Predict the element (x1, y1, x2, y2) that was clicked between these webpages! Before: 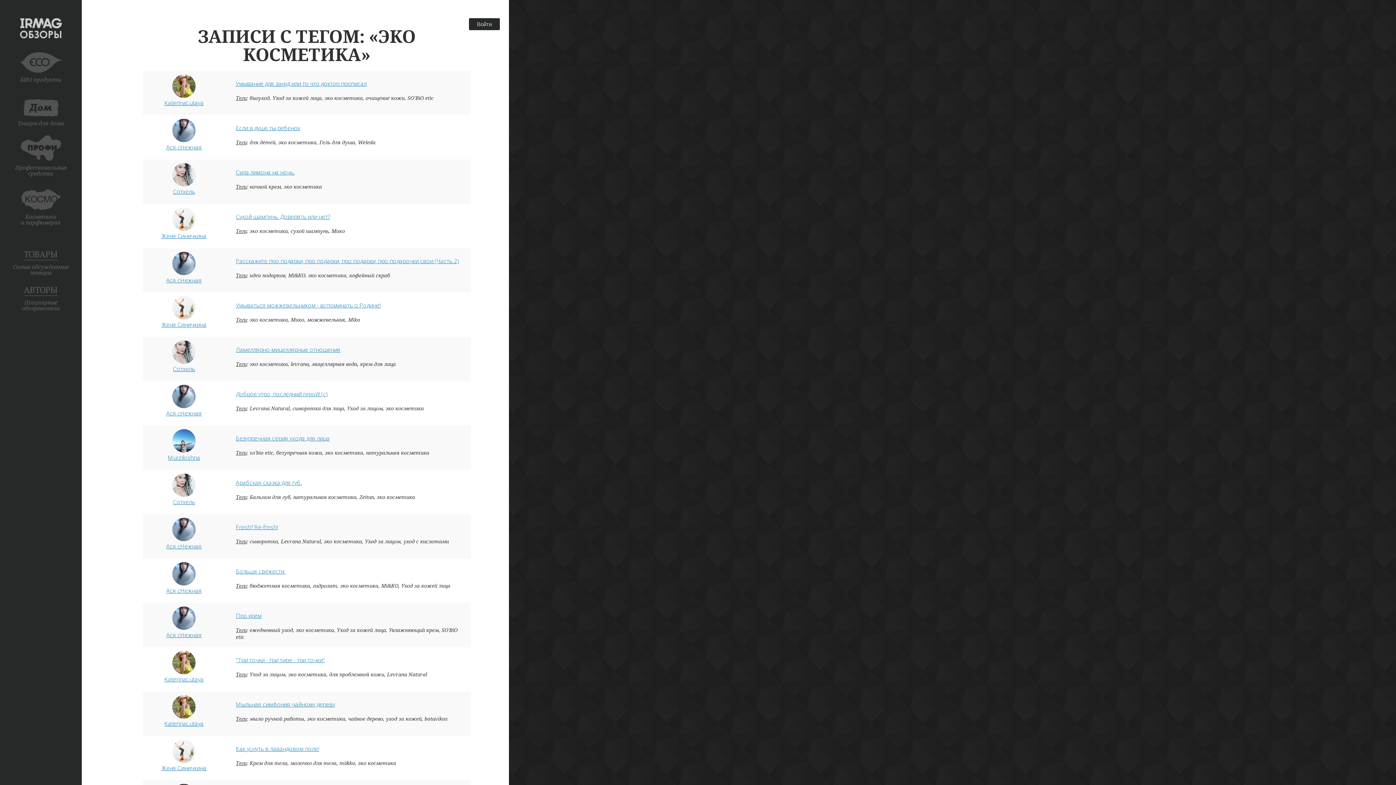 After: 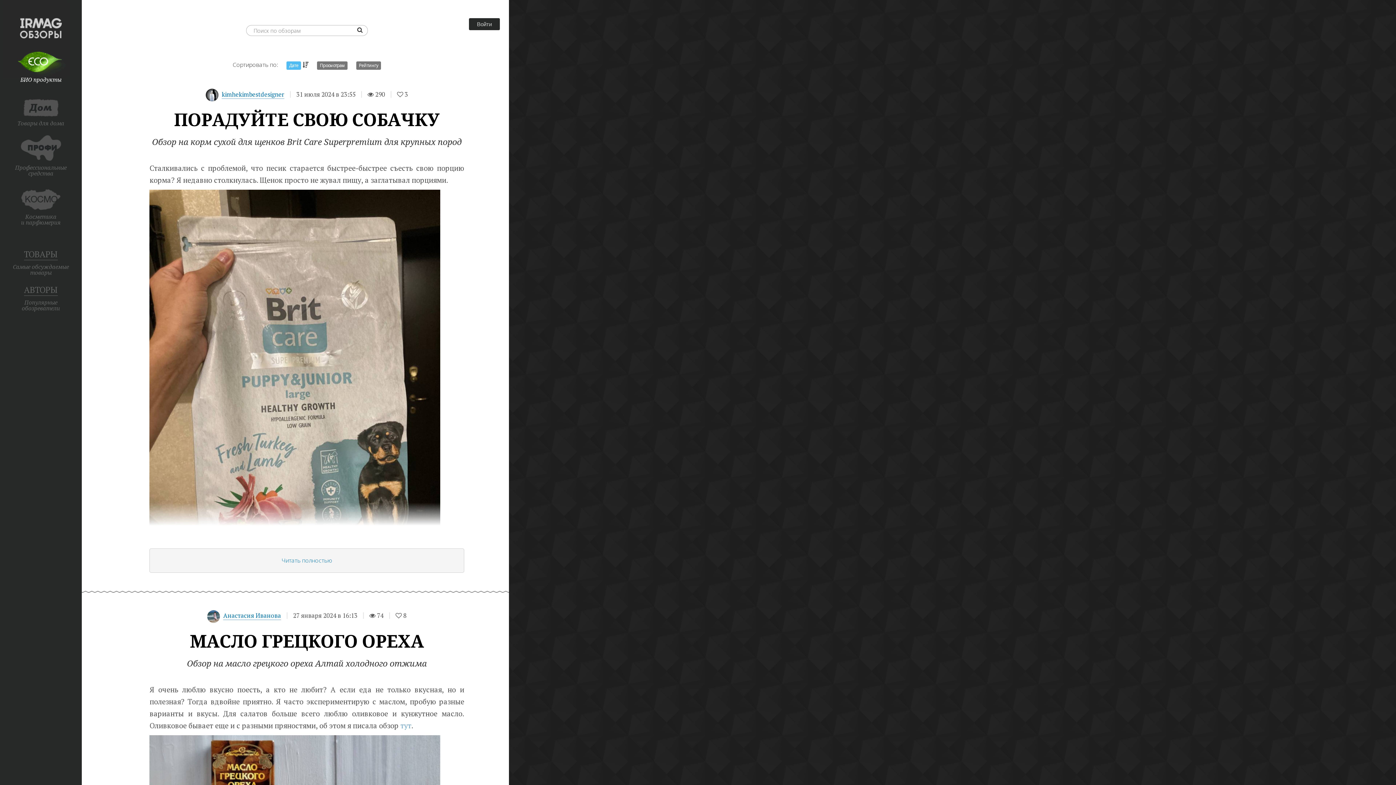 Action: label: БИО продукты bbox: (0, 52, 81, 82)